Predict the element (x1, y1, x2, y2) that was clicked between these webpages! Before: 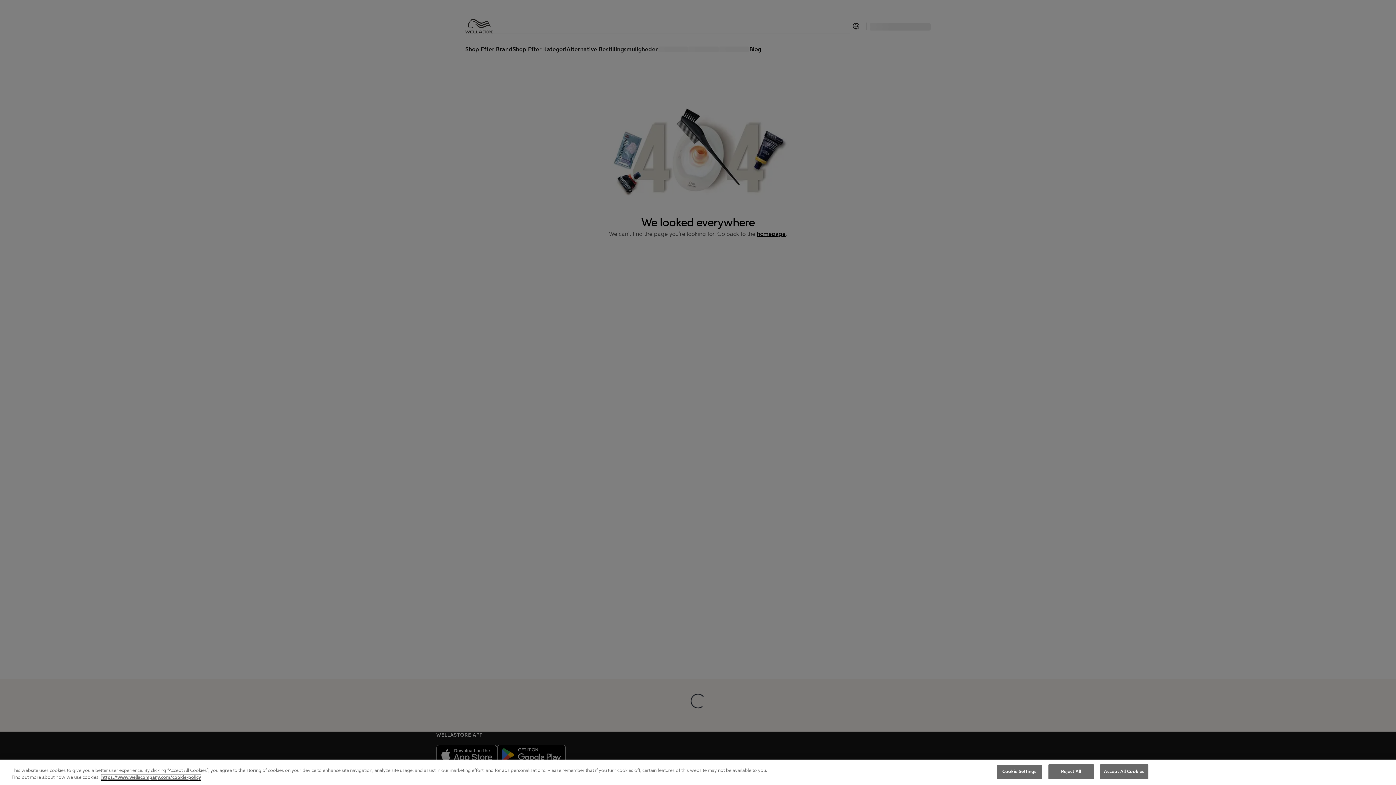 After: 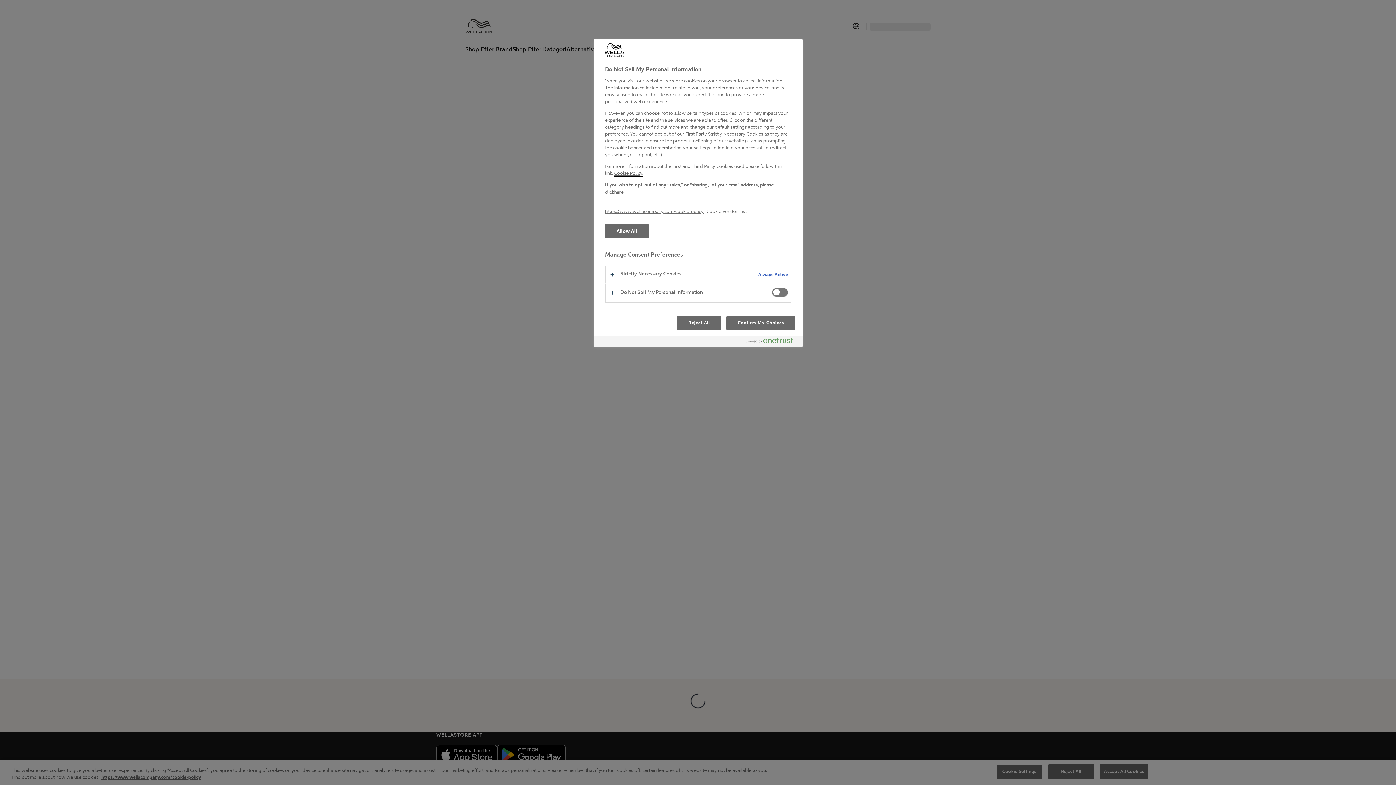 Action: bbox: (996, 764, 1042, 779) label: Cookie Settings